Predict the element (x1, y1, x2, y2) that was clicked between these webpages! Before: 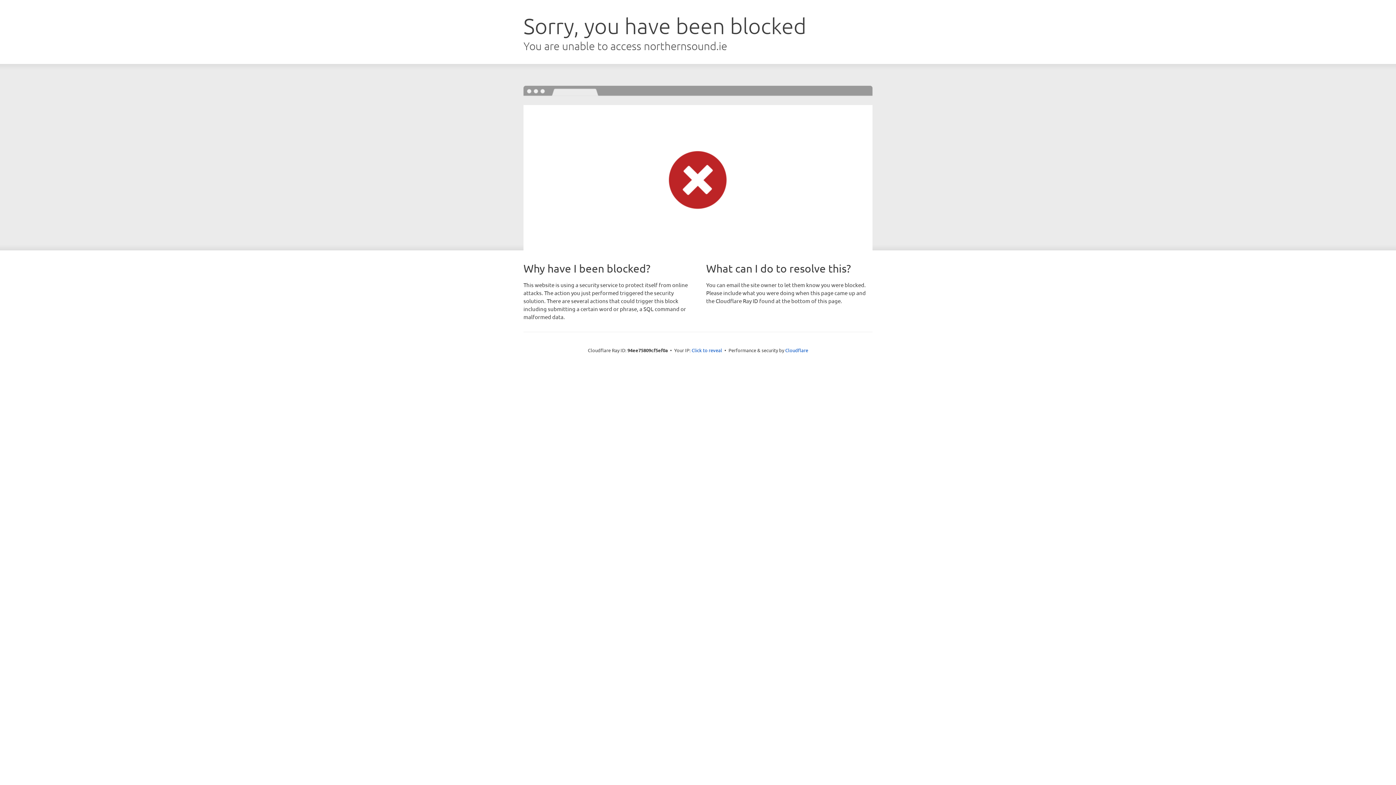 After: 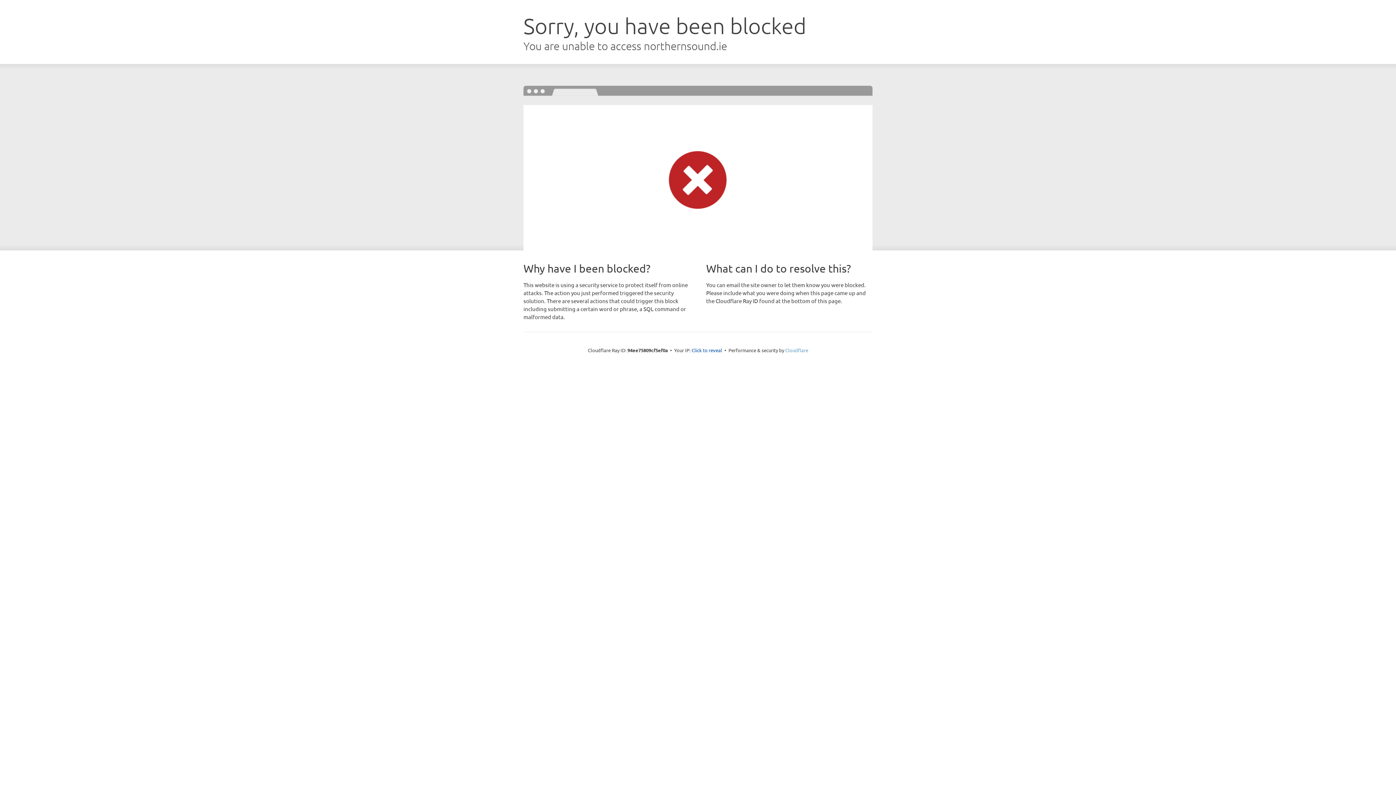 Action: bbox: (785, 347, 808, 353) label: Cloudflare